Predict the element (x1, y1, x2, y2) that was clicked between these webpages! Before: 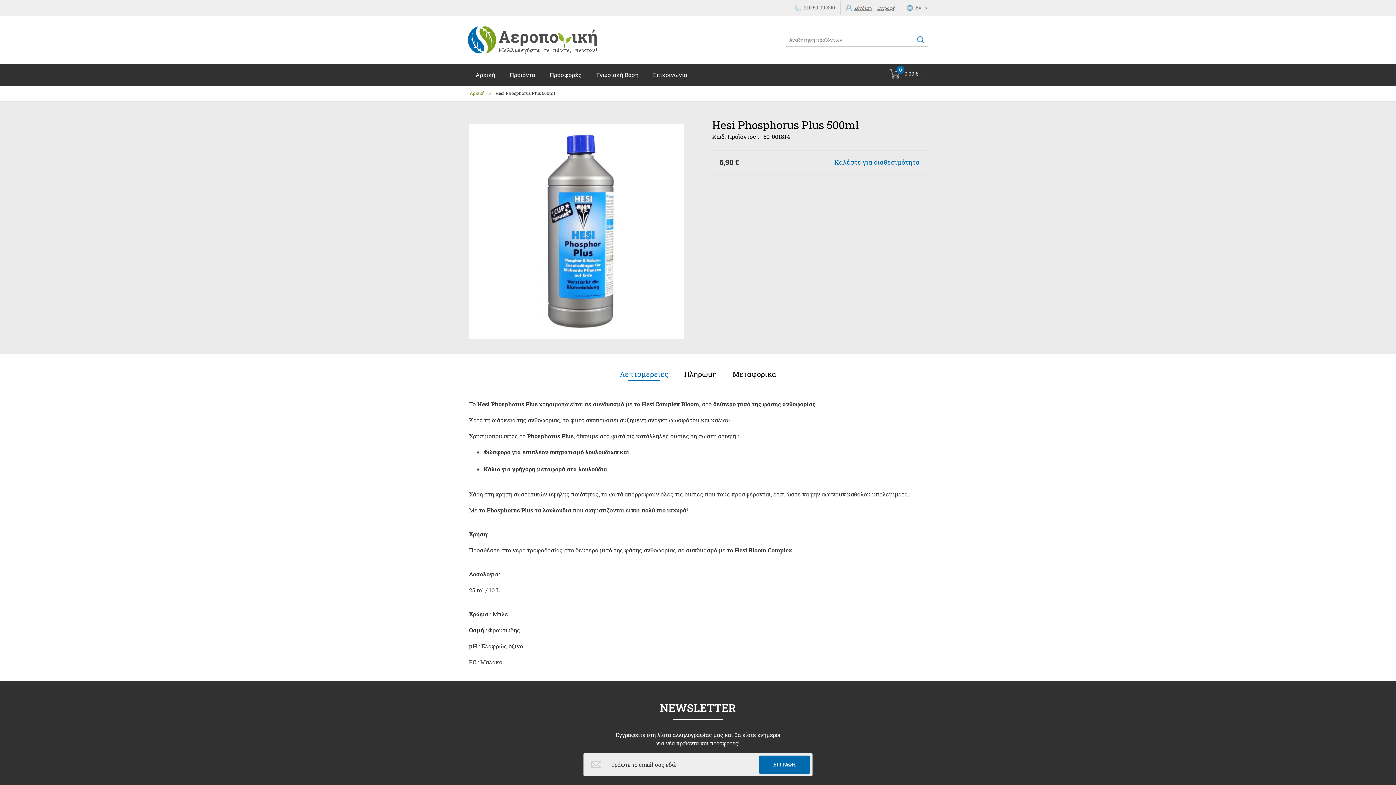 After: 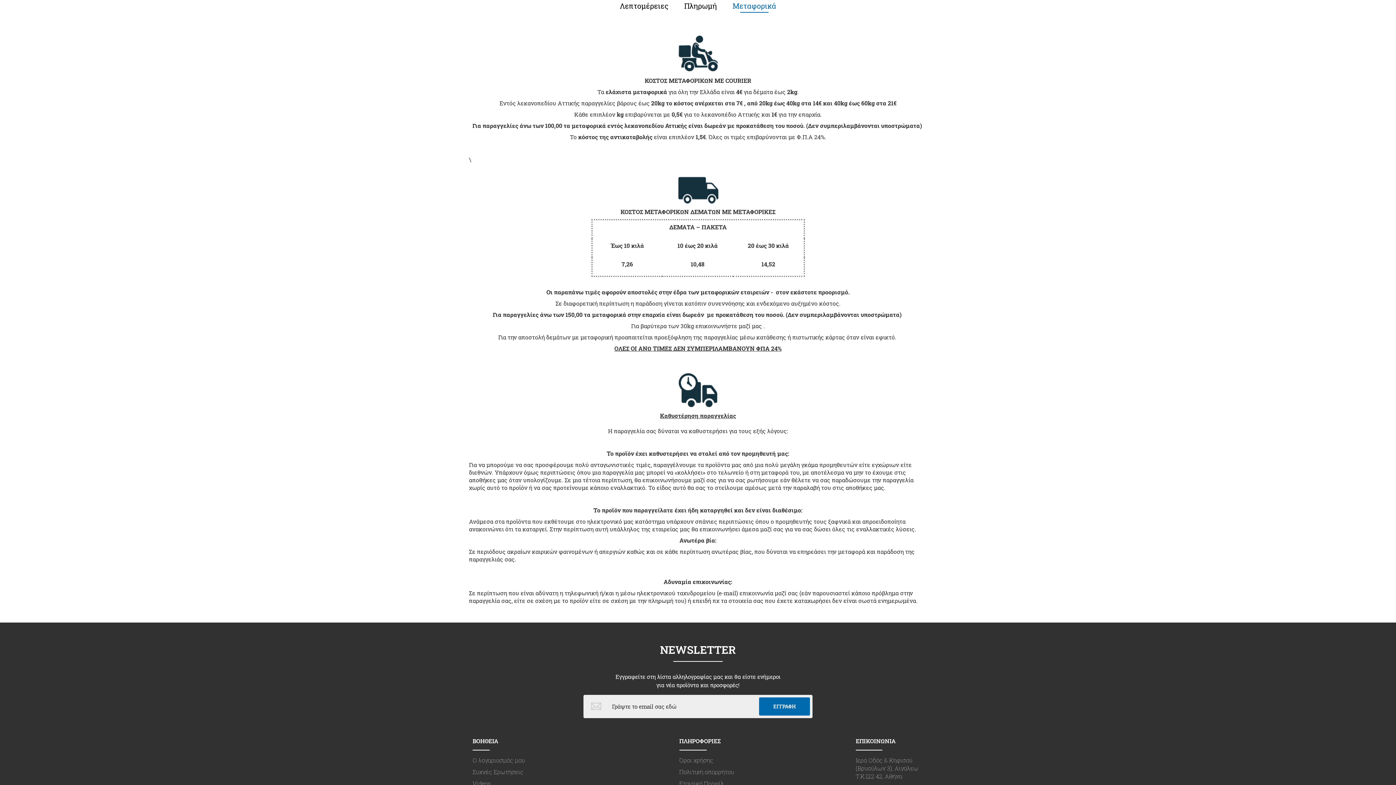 Action: bbox: (725, 368, 783, 385) label: Μεταφορικά